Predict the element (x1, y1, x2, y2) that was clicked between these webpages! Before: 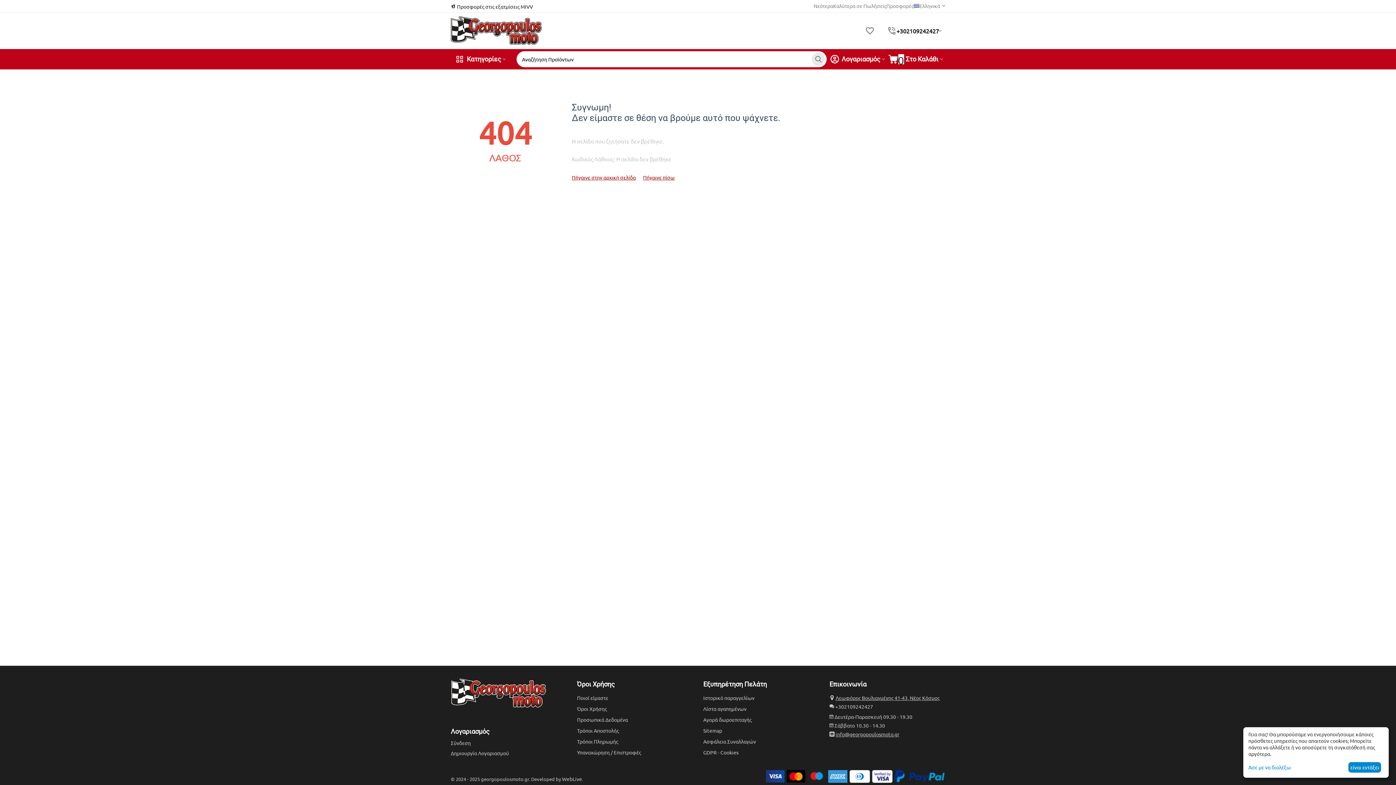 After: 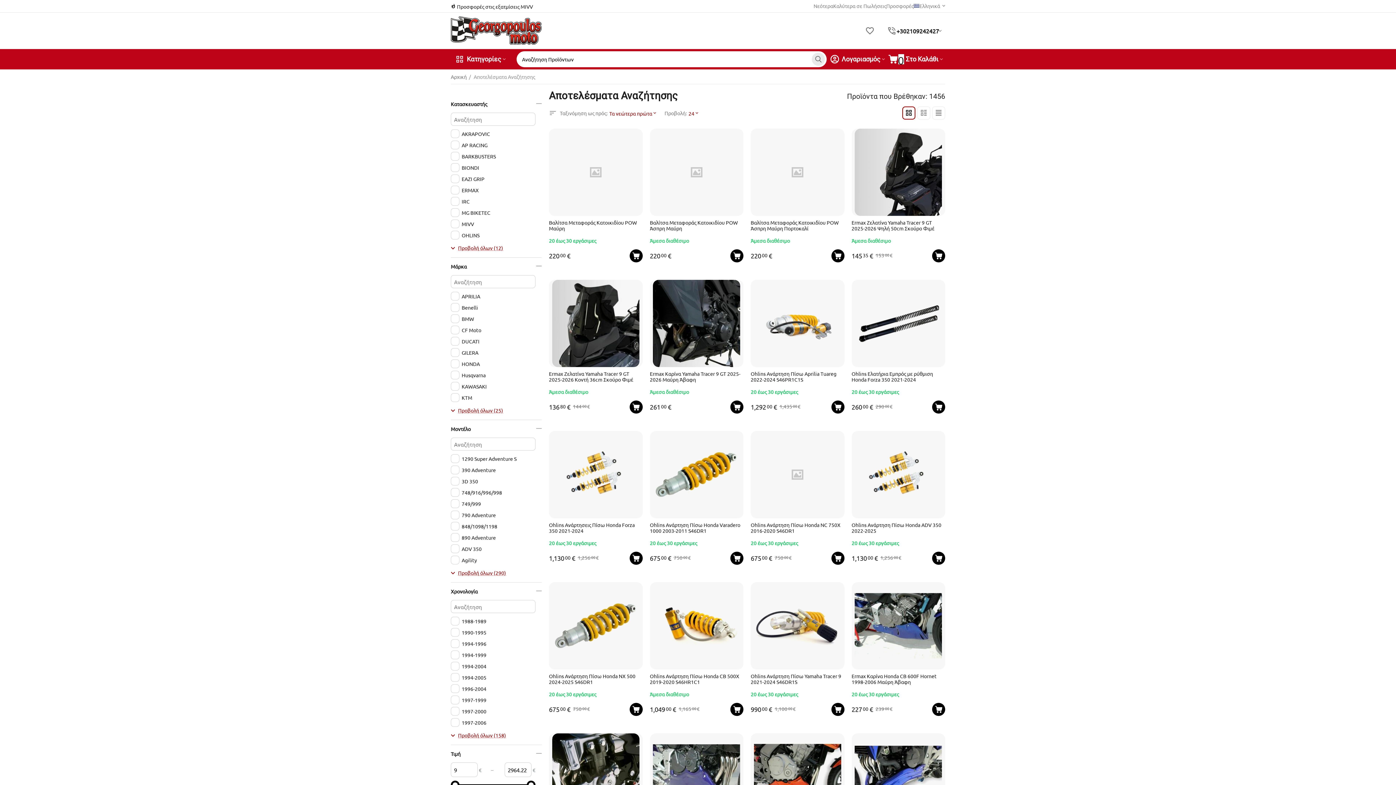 Action: bbox: (812, 52, 825, 65)